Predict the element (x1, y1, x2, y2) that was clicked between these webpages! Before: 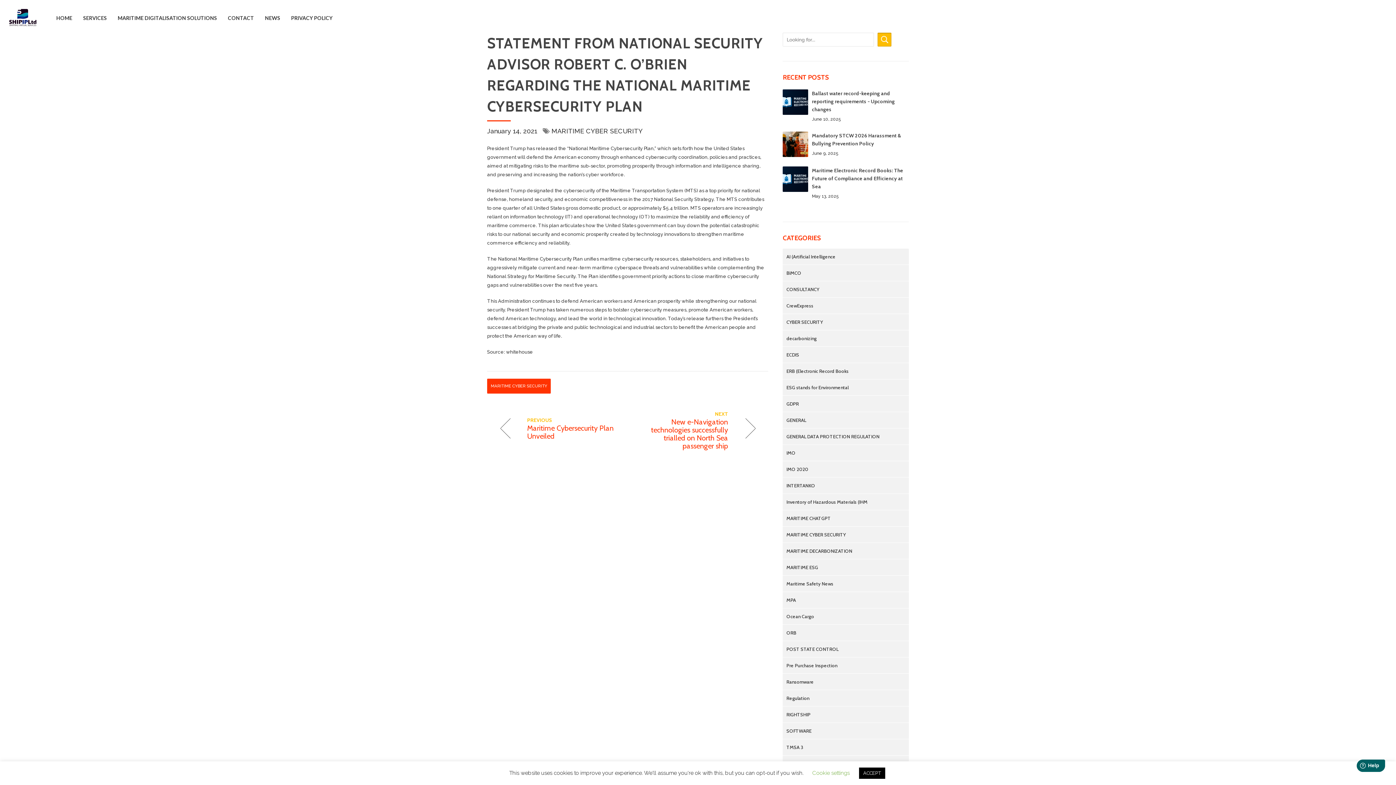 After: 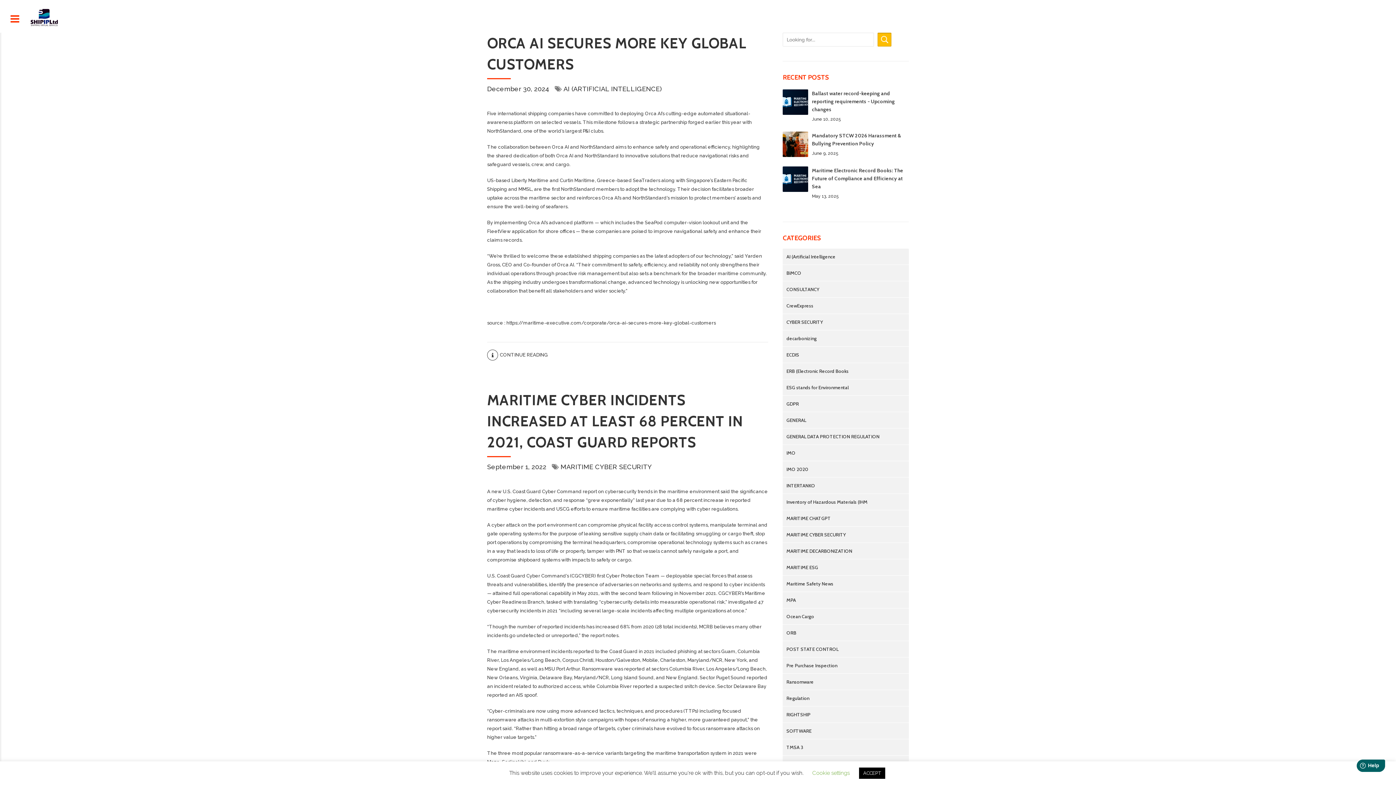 Action: bbox: (487, 378, 550, 393) label: MARITIME CYBER SECURITY